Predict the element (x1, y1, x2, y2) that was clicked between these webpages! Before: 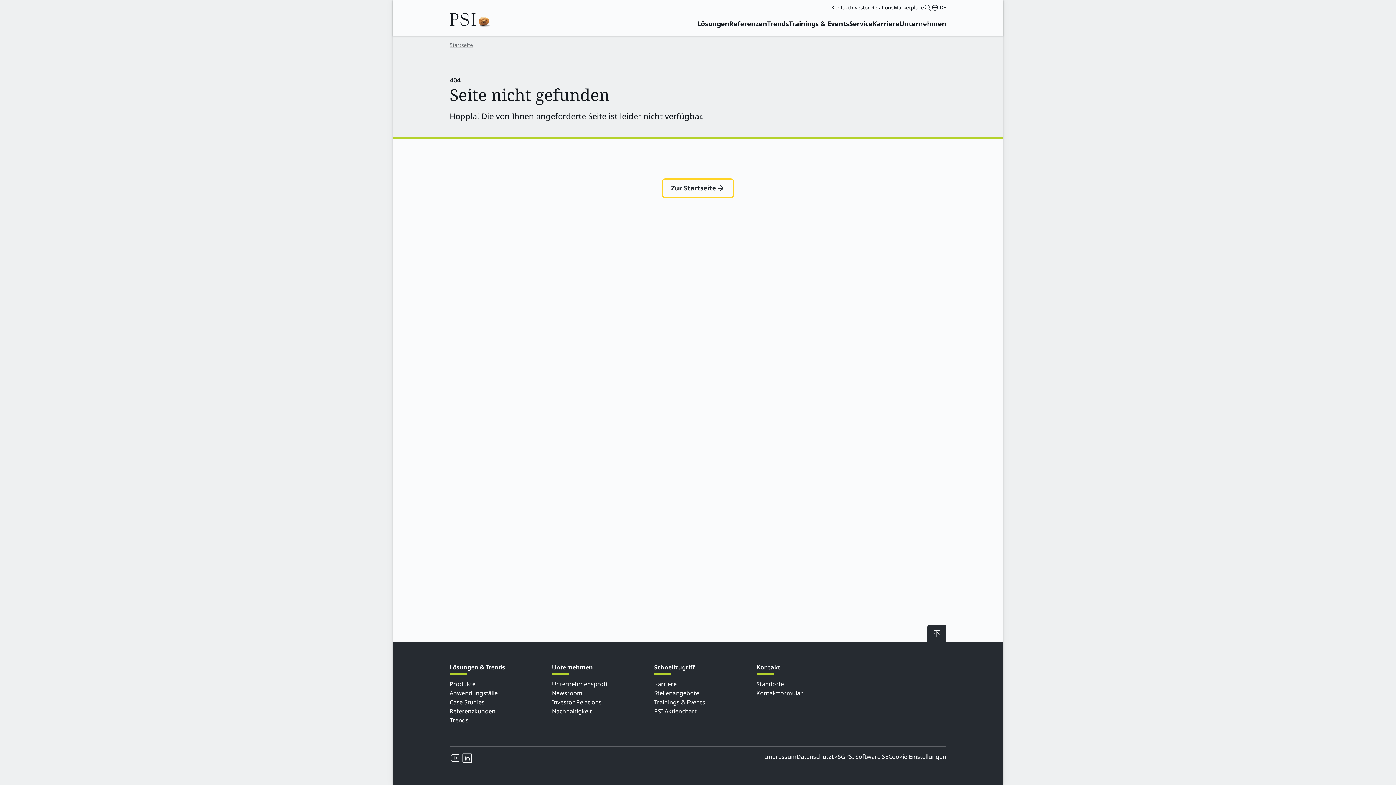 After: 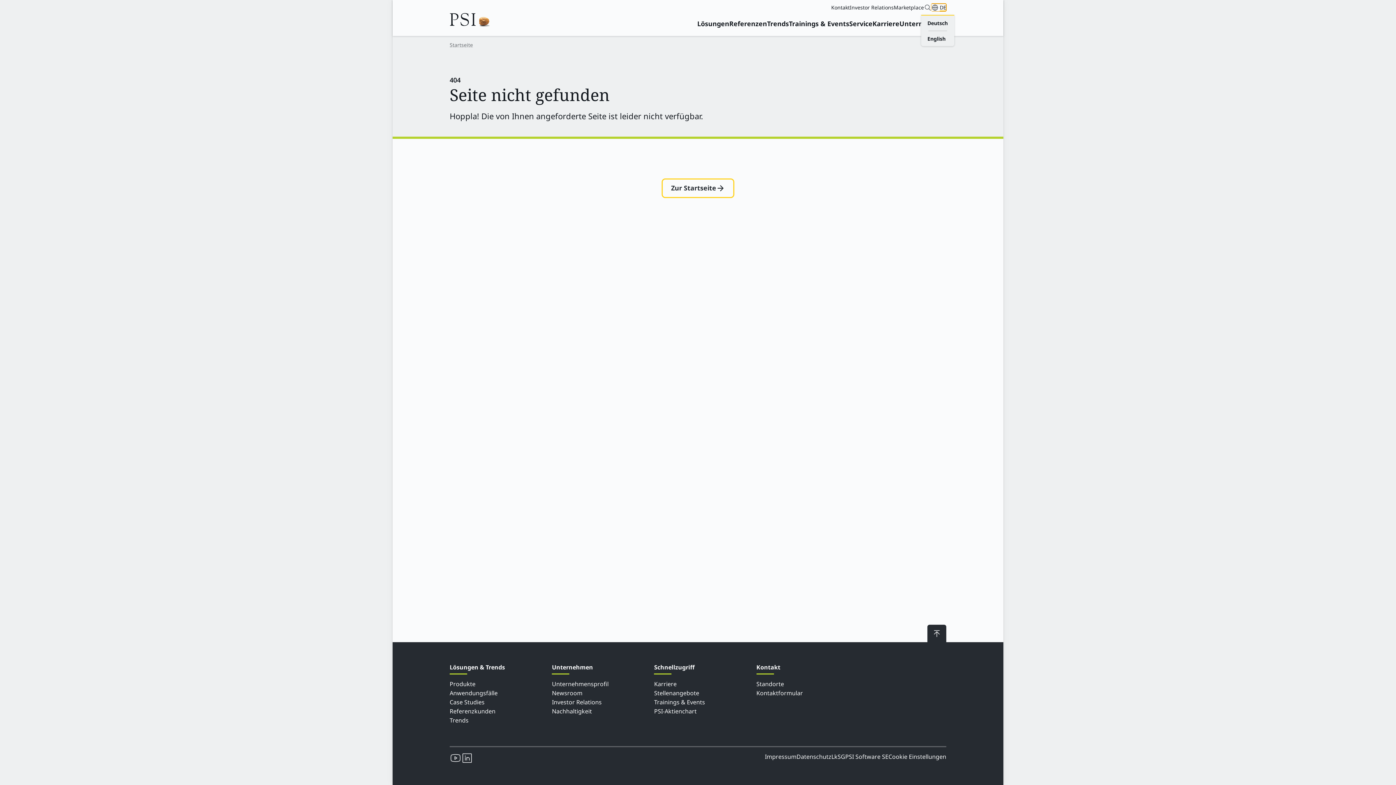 Action: bbox: (931, 3, 946, 11) label: DE